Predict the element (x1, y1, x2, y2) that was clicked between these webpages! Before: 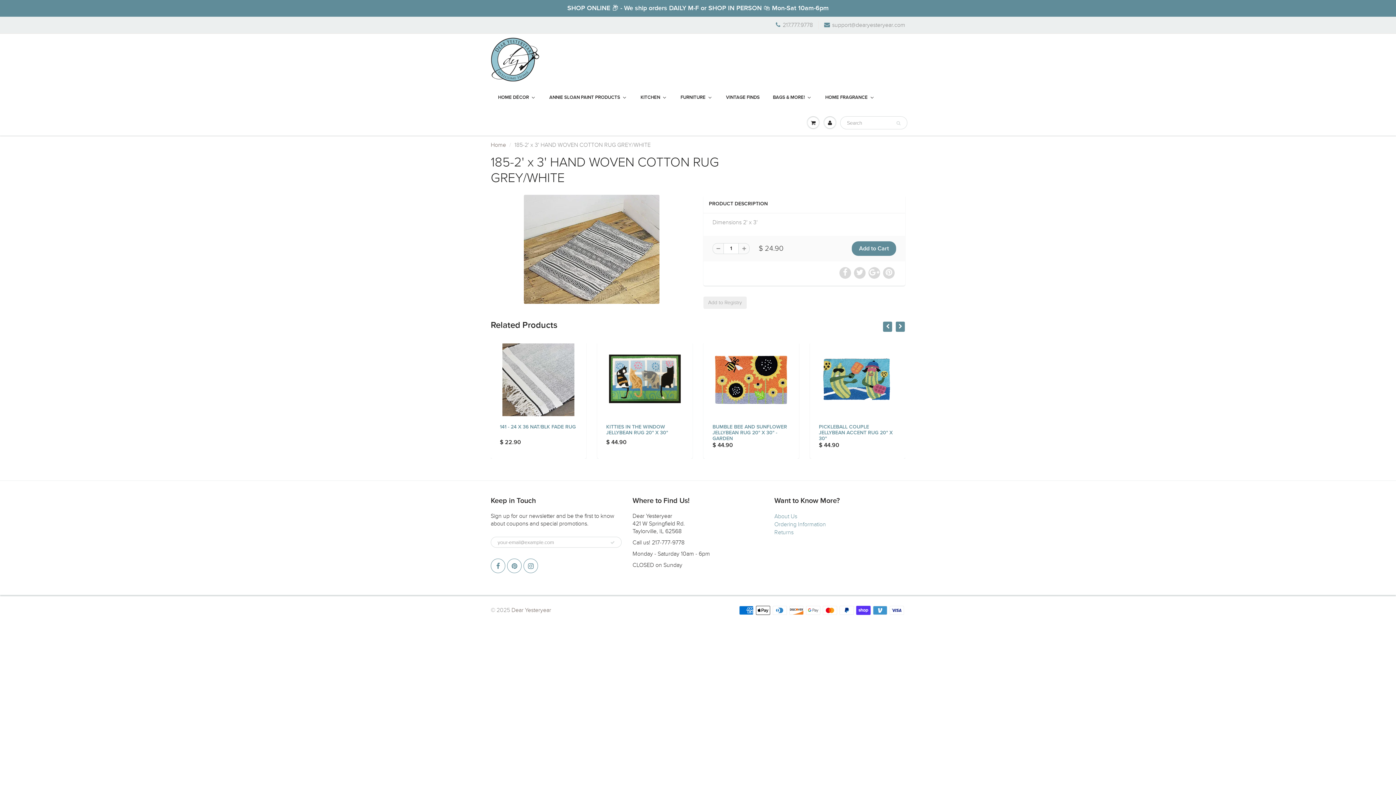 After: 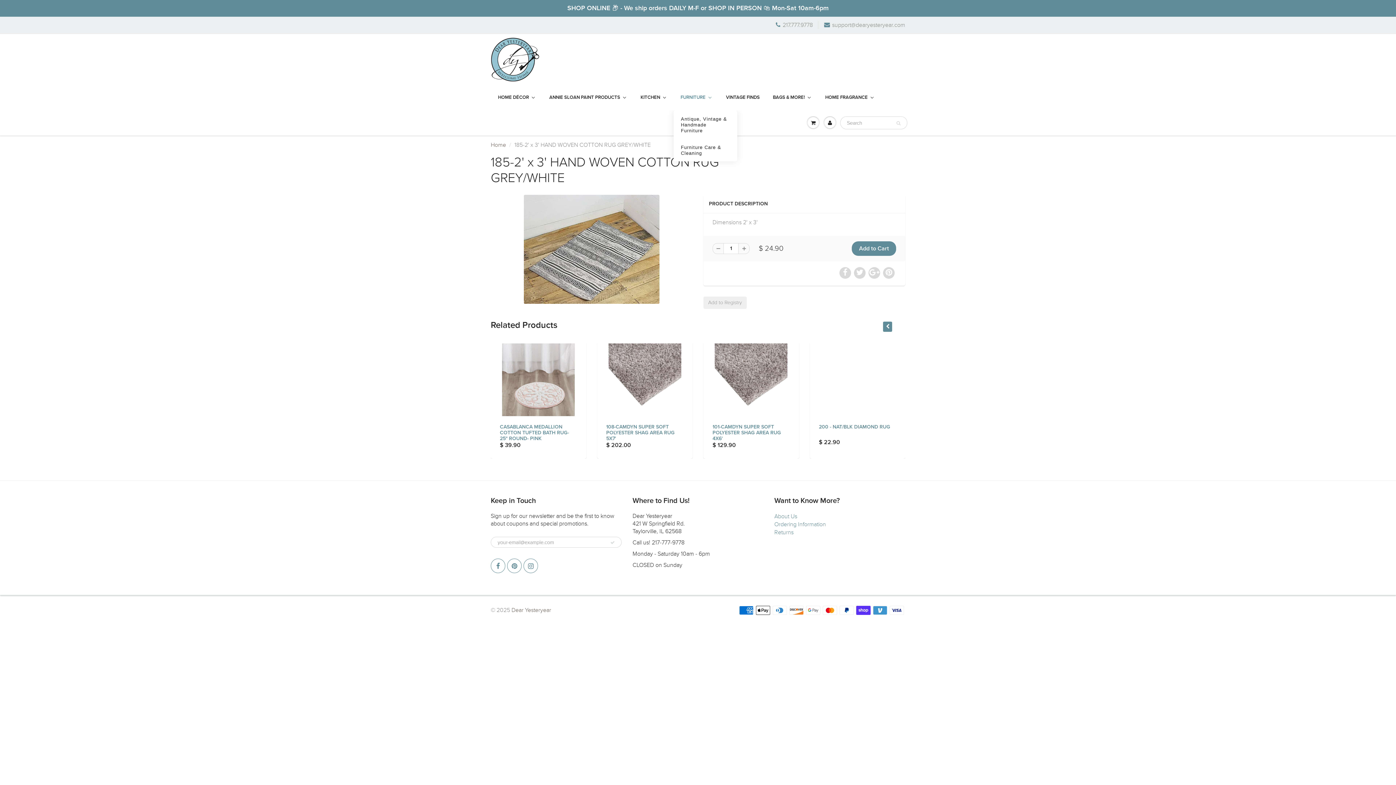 Action: label: Furniture bbox: (673, 85, 719, 110)